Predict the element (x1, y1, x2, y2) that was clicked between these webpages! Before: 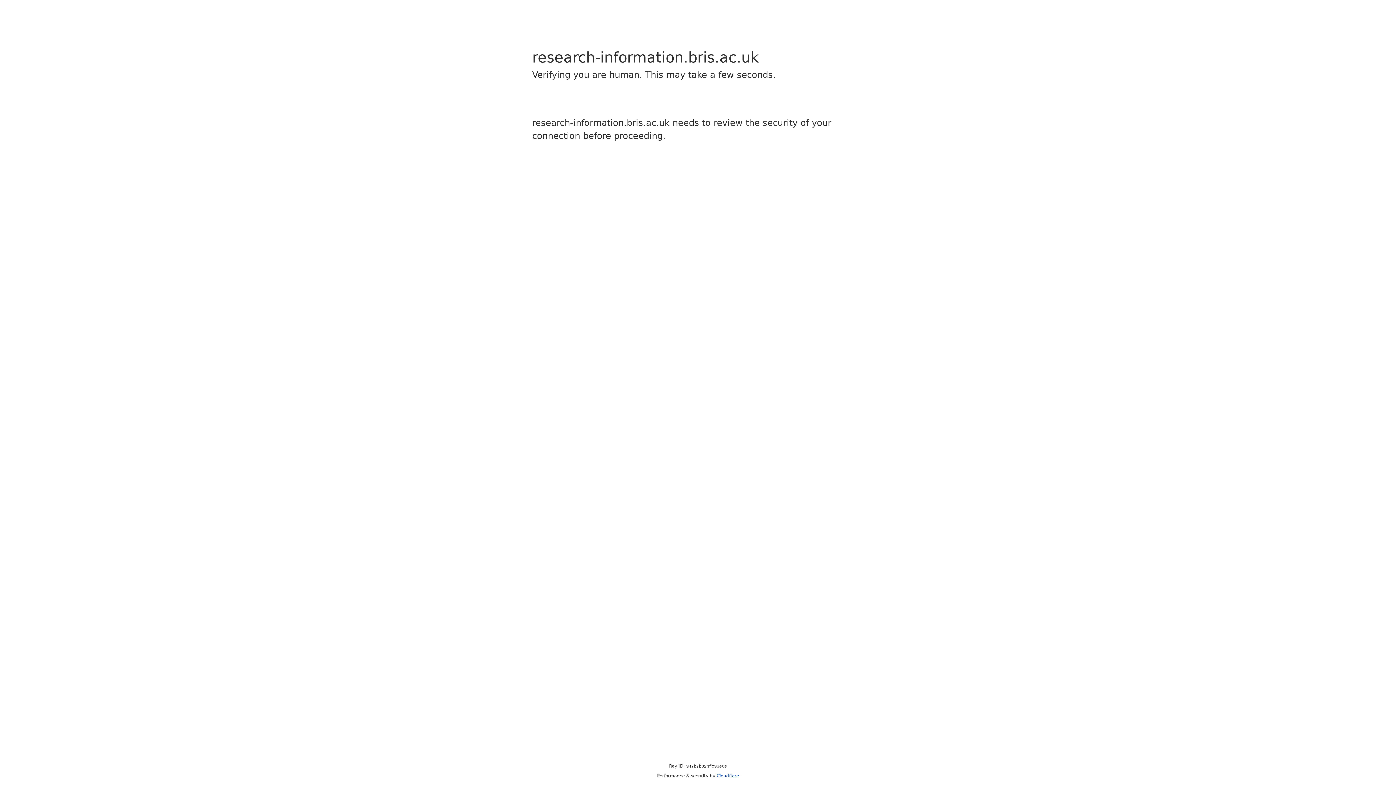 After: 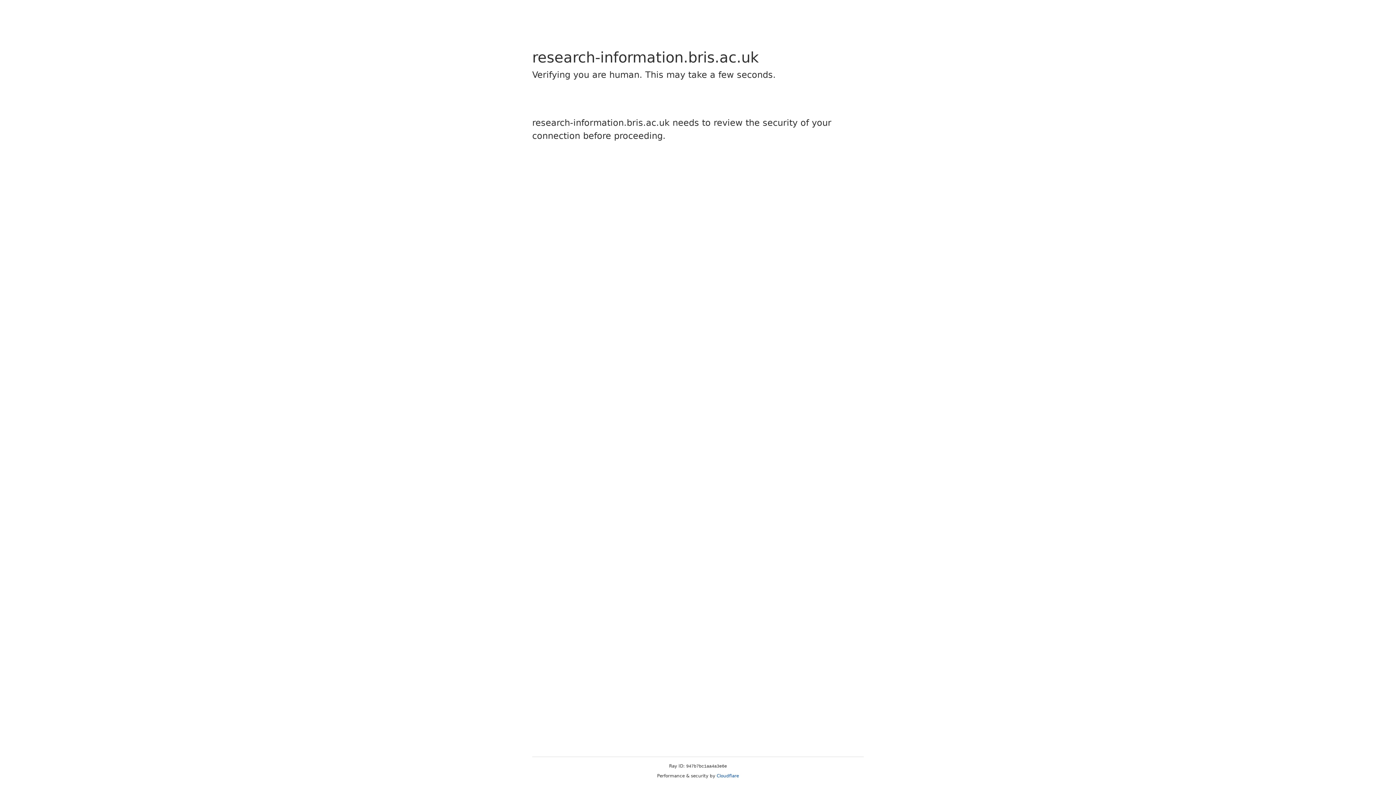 Action: bbox: (716, 773, 739, 778) label: Cloudflare